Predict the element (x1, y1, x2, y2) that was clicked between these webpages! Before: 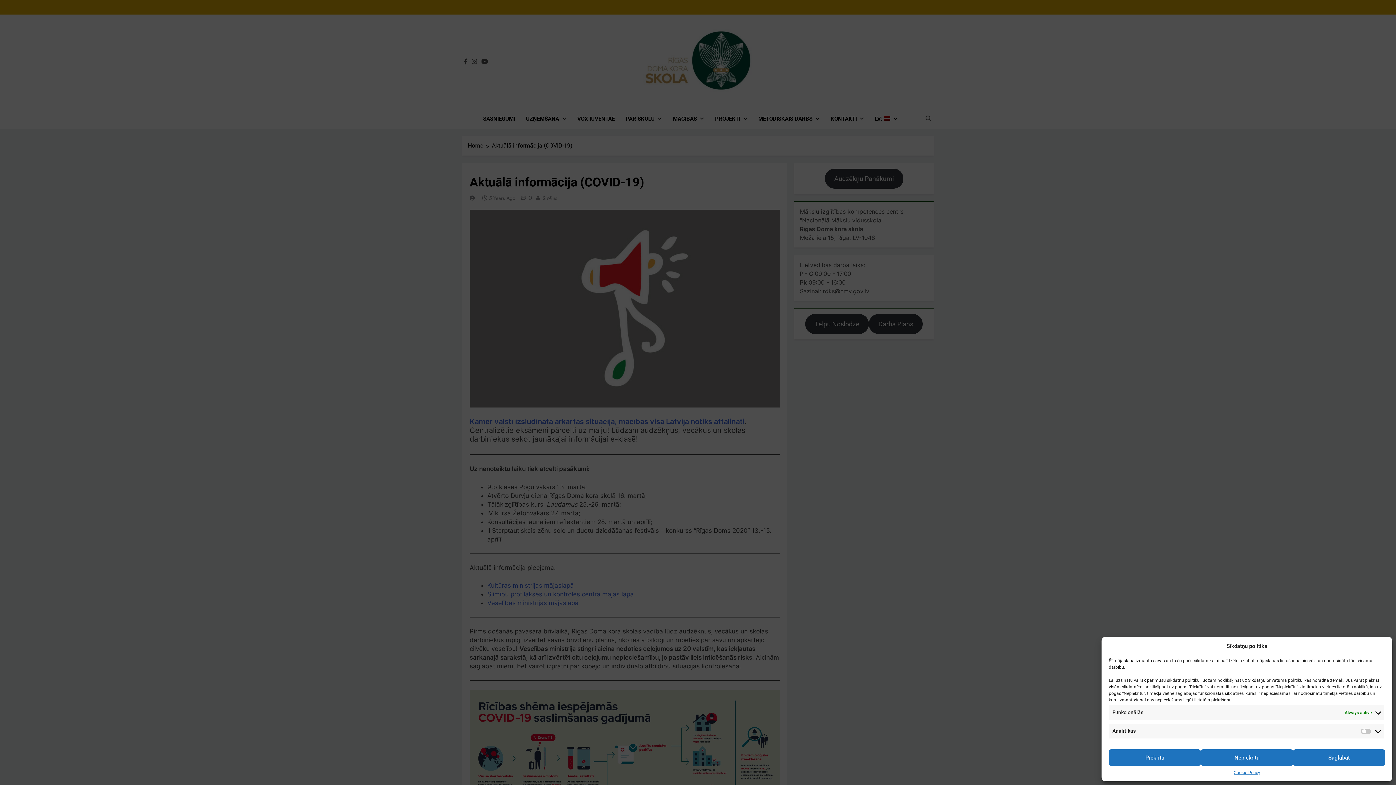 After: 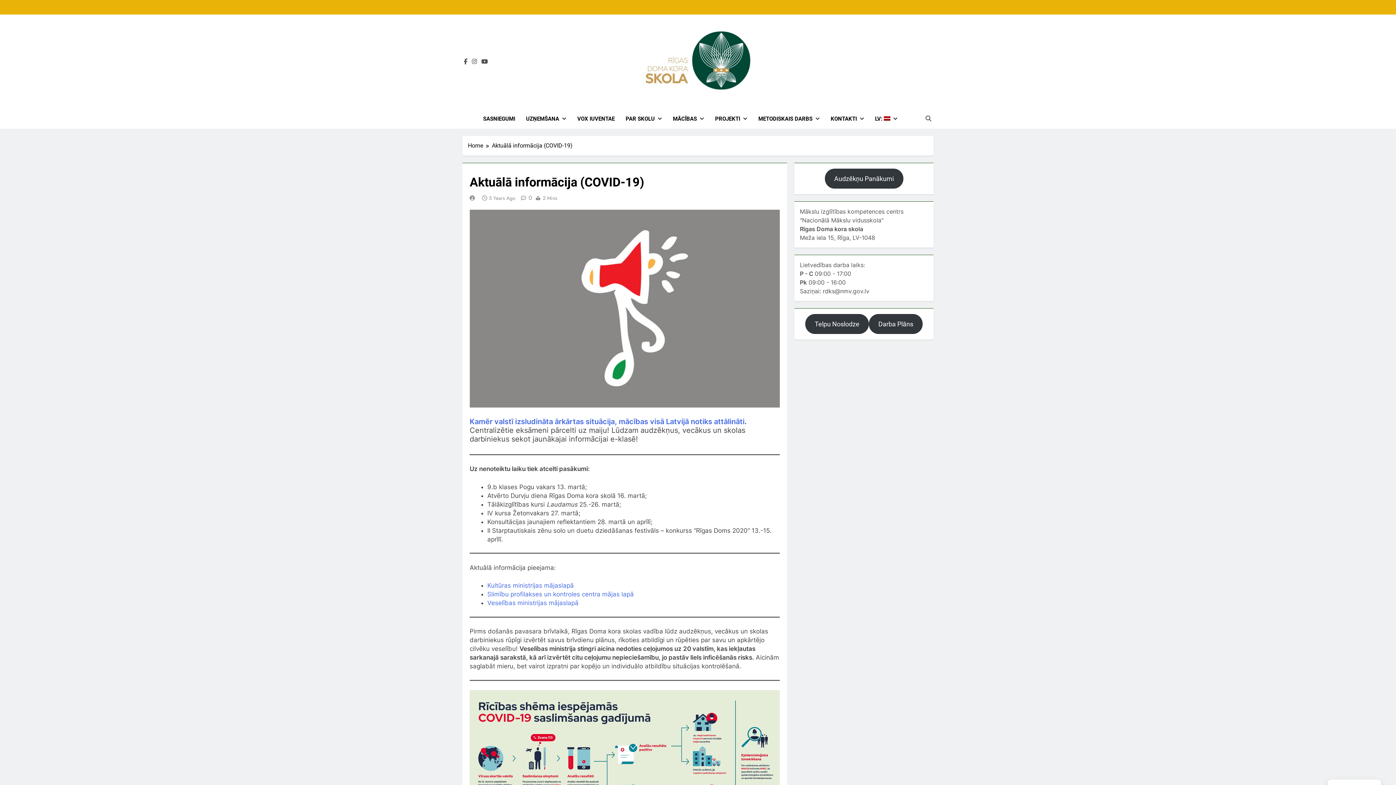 Action: label: Nepiekrītu bbox: (1201, 749, 1293, 766)